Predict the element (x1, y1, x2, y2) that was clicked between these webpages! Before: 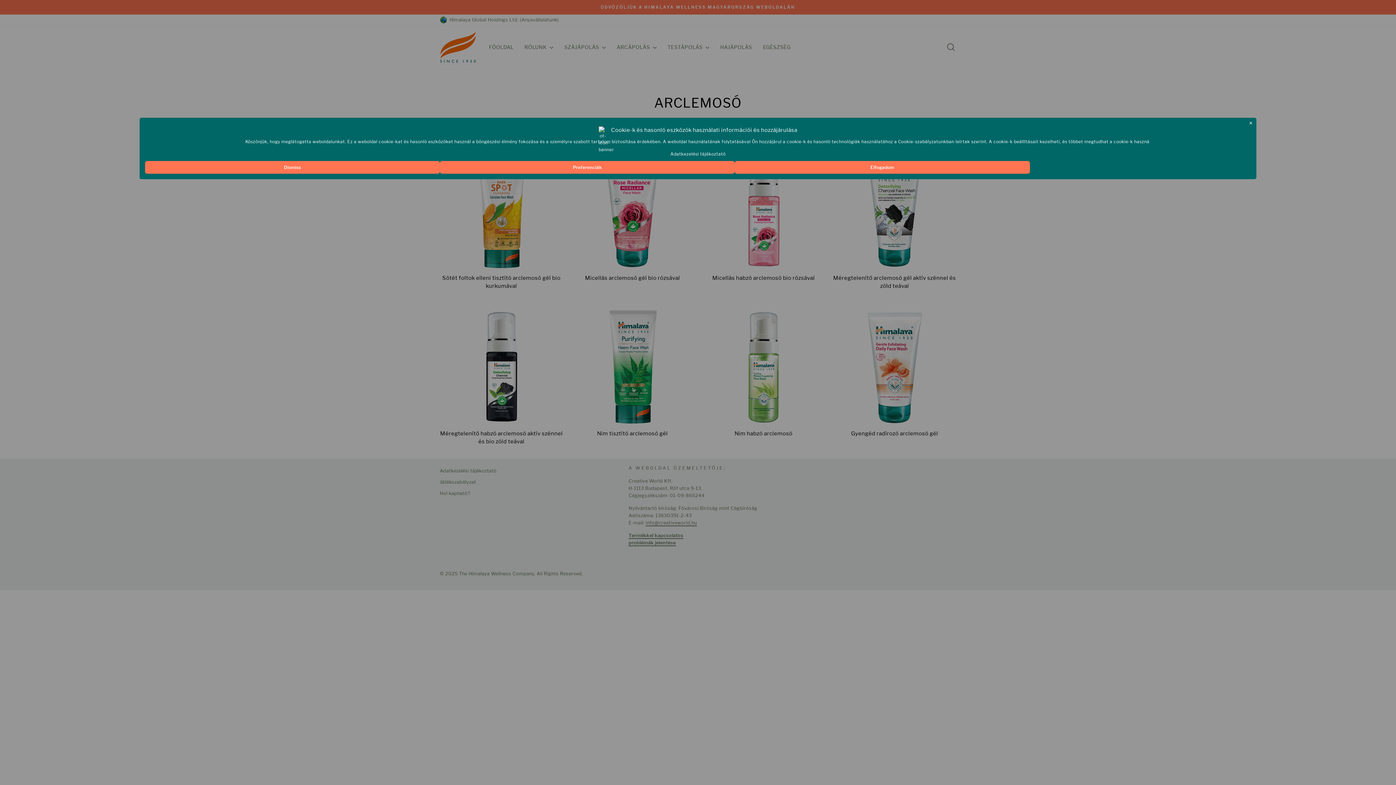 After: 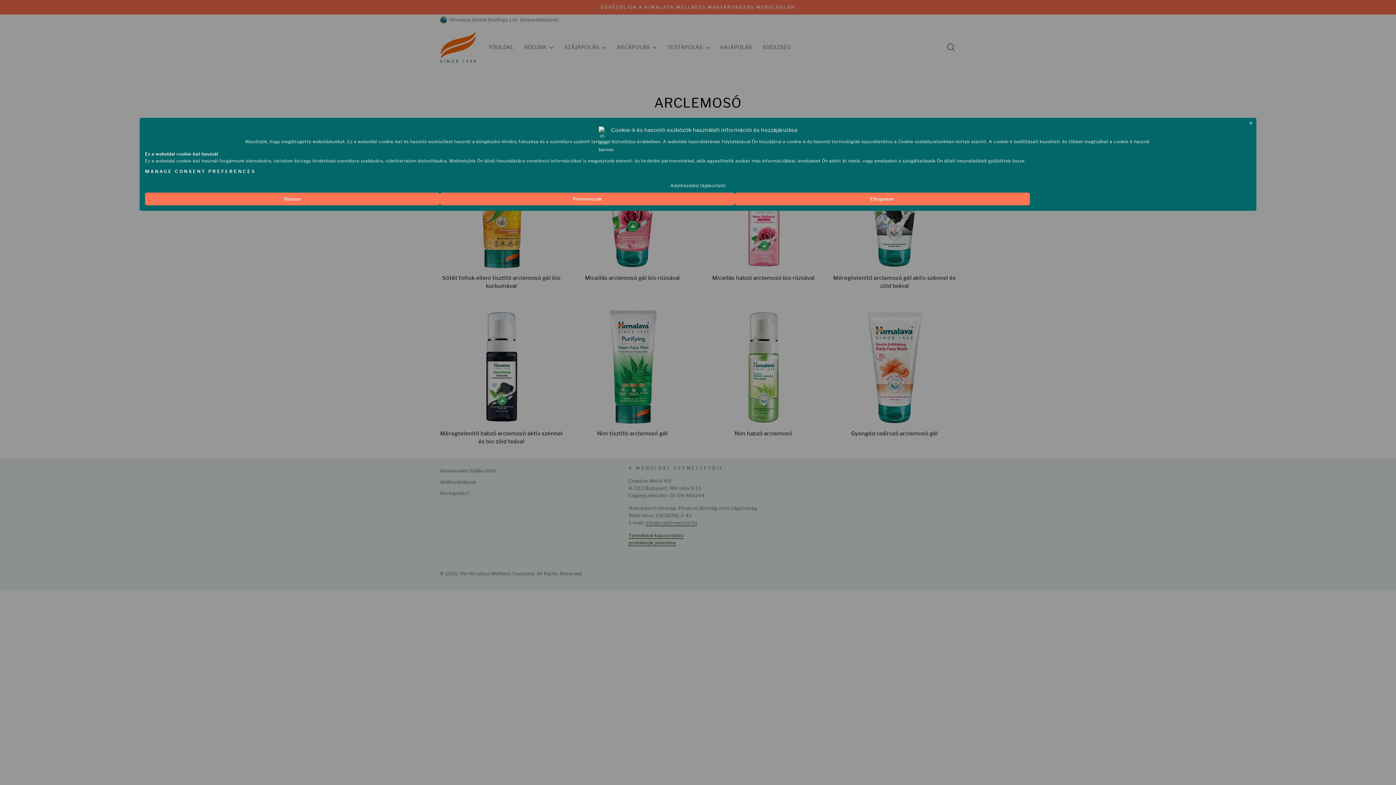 Action: bbox: (440, 161, 735, 173) label: Preferenciák